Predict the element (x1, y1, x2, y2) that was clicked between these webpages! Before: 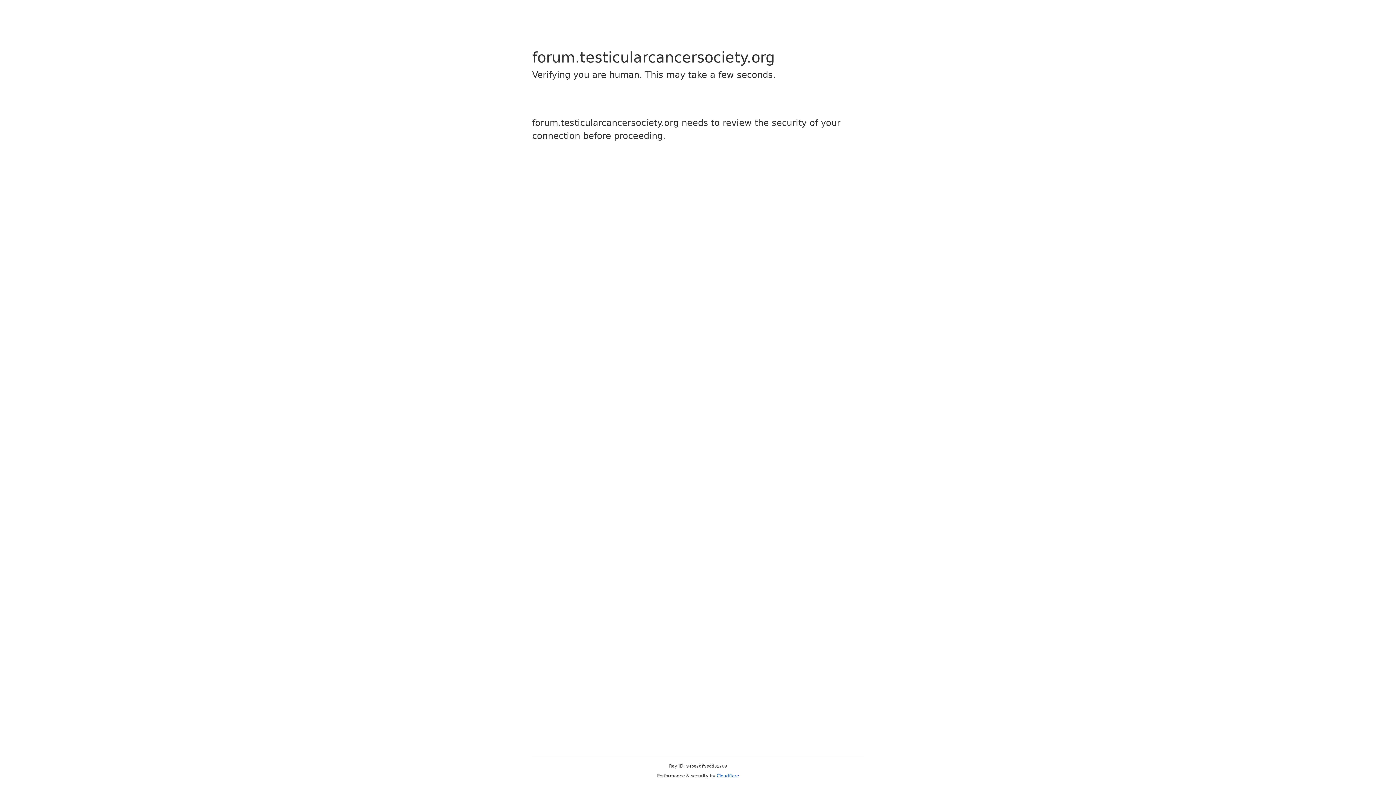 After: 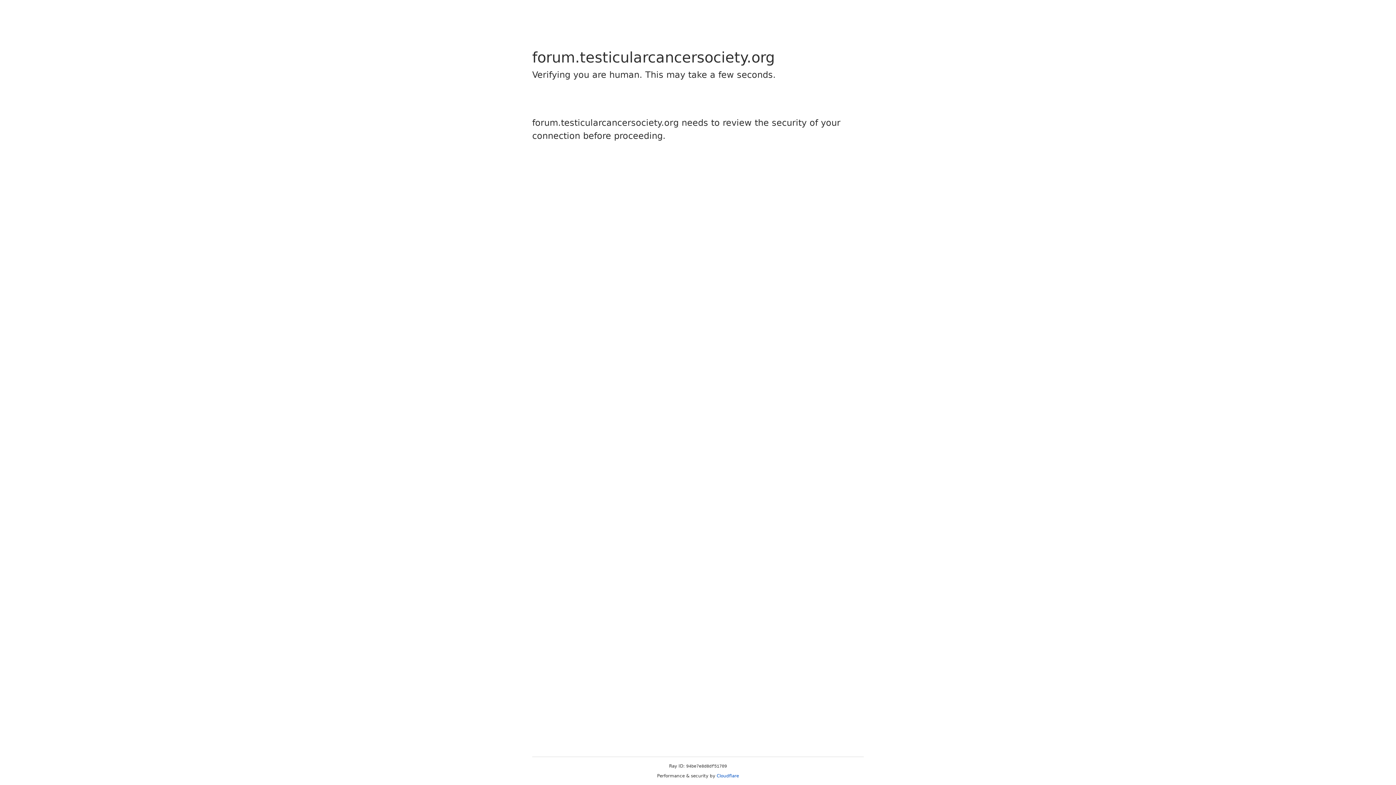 Action: label: Cloudflare bbox: (716, 773, 739, 778)